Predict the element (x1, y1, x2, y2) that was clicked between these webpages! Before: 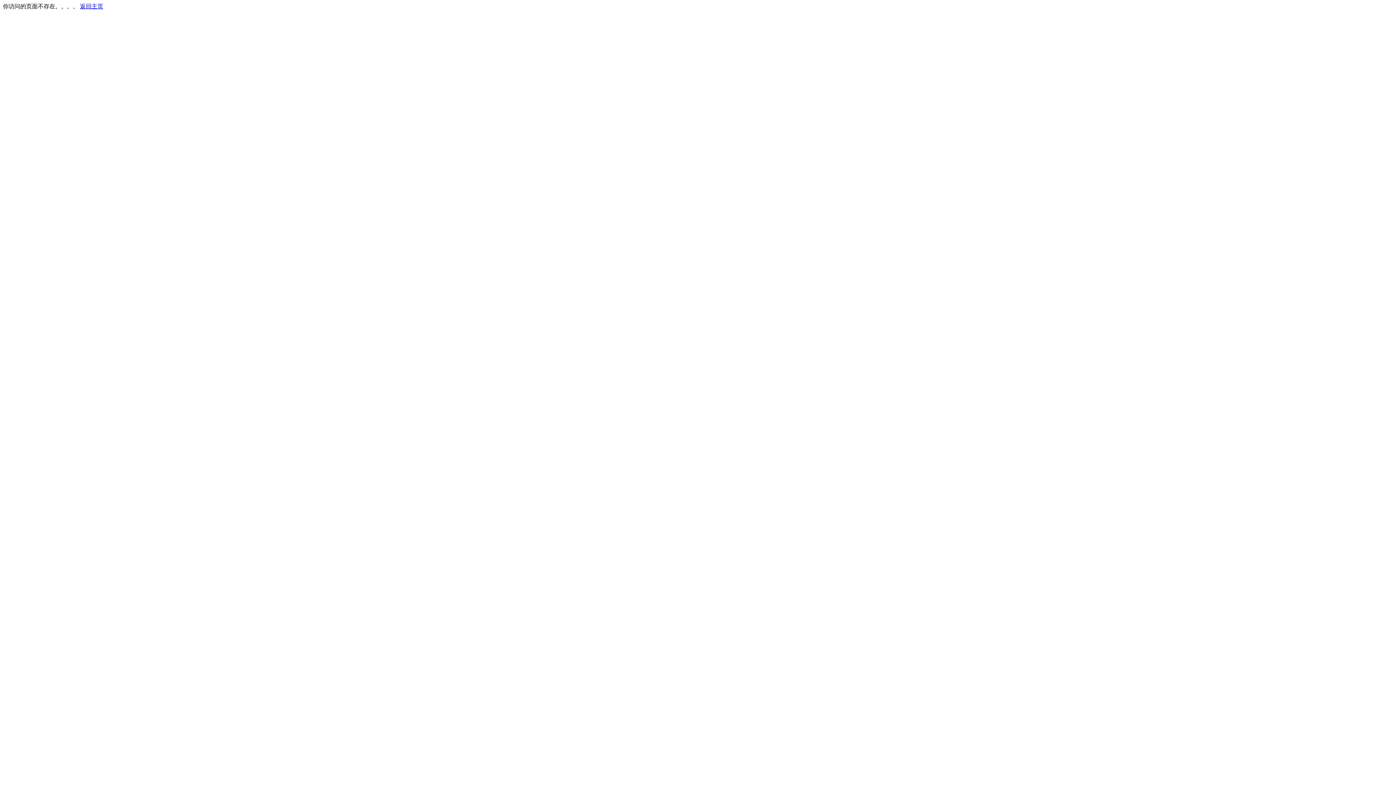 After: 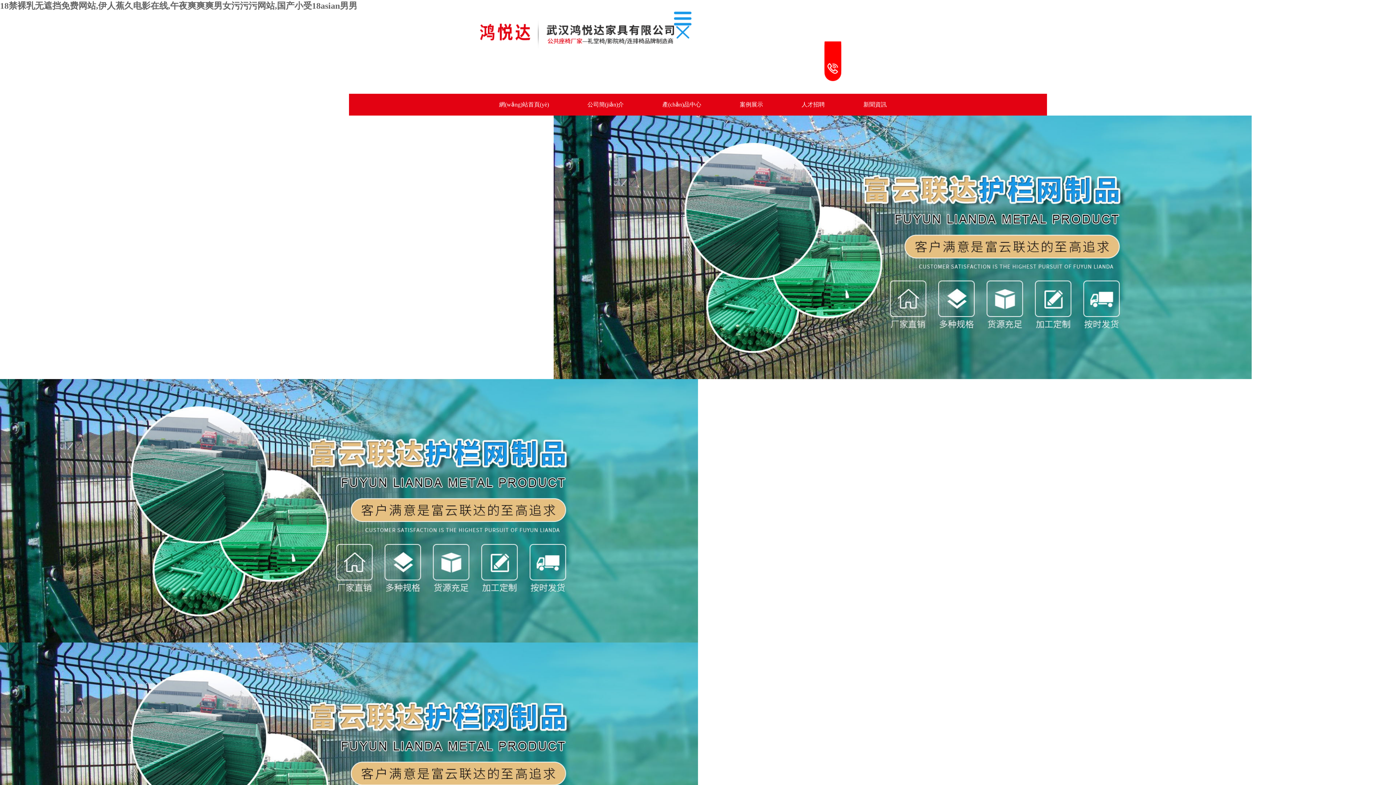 Action: bbox: (80, 3, 103, 9) label: 返回主页